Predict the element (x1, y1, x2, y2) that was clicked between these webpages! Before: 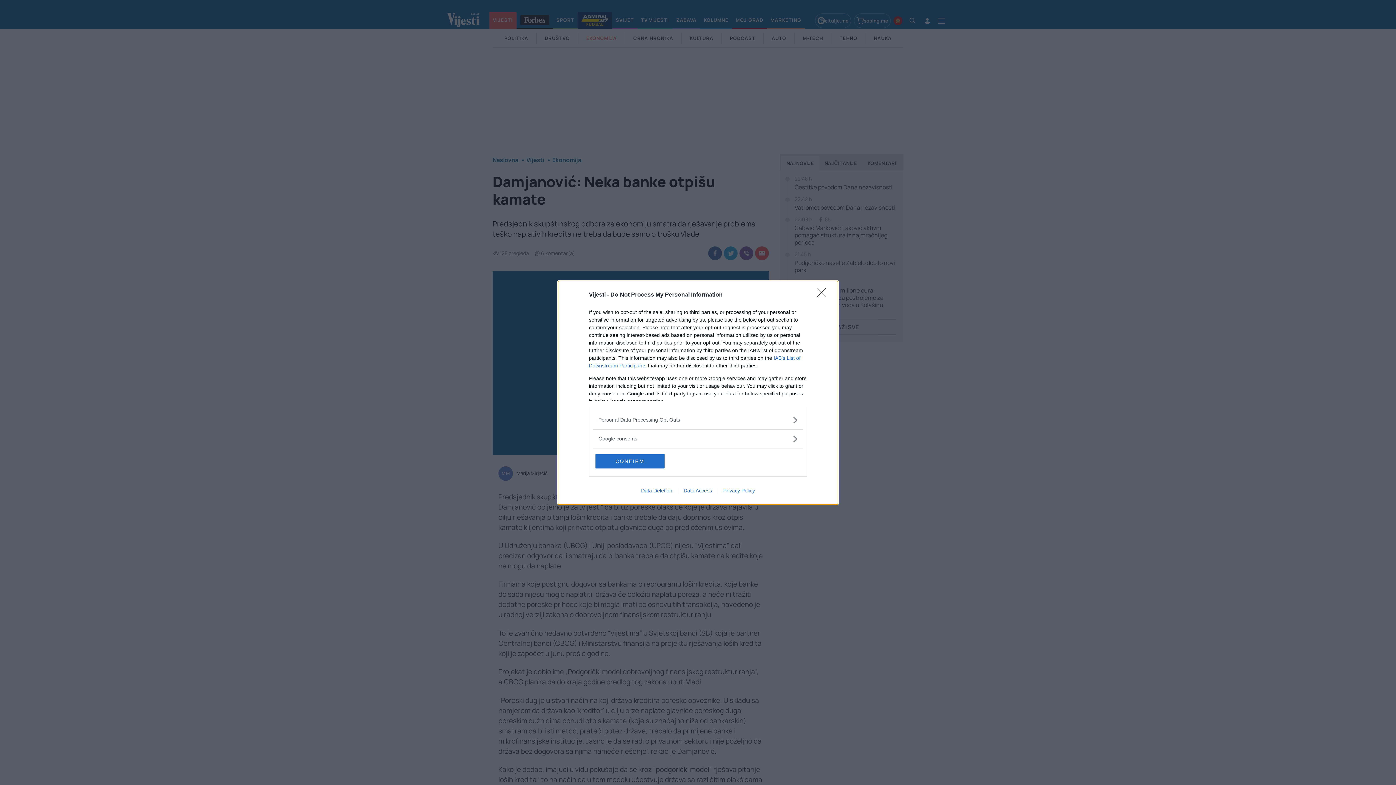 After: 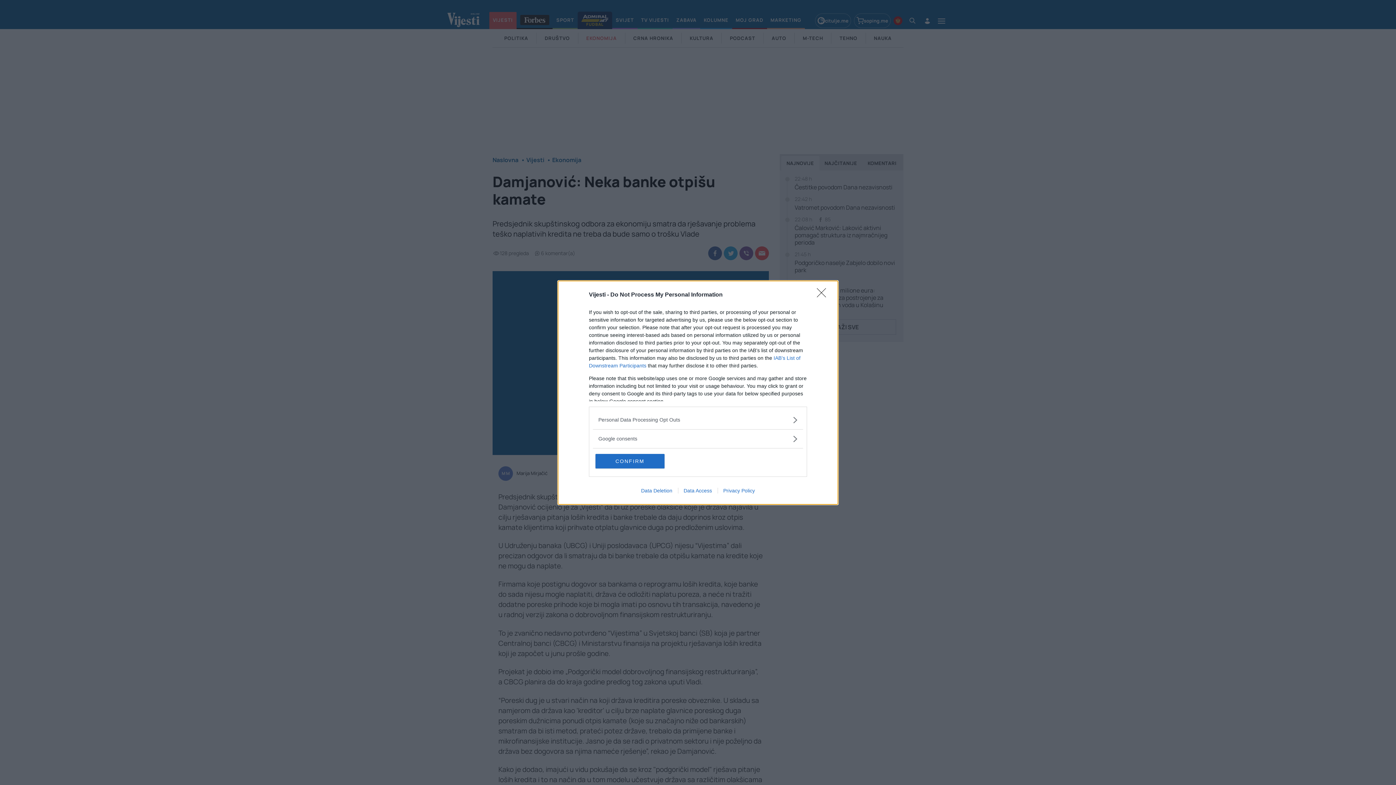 Action: bbox: (678, 487, 717, 493) label: Data Access